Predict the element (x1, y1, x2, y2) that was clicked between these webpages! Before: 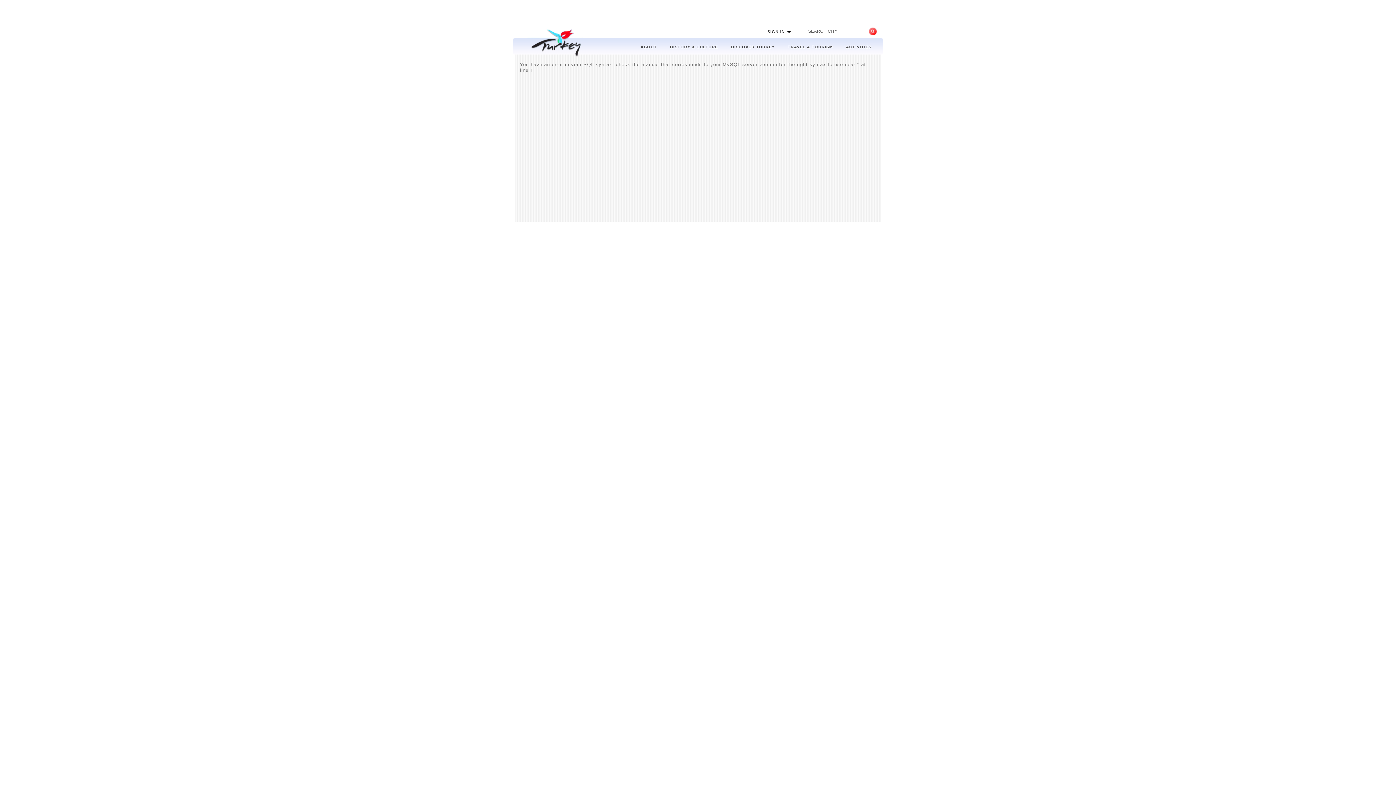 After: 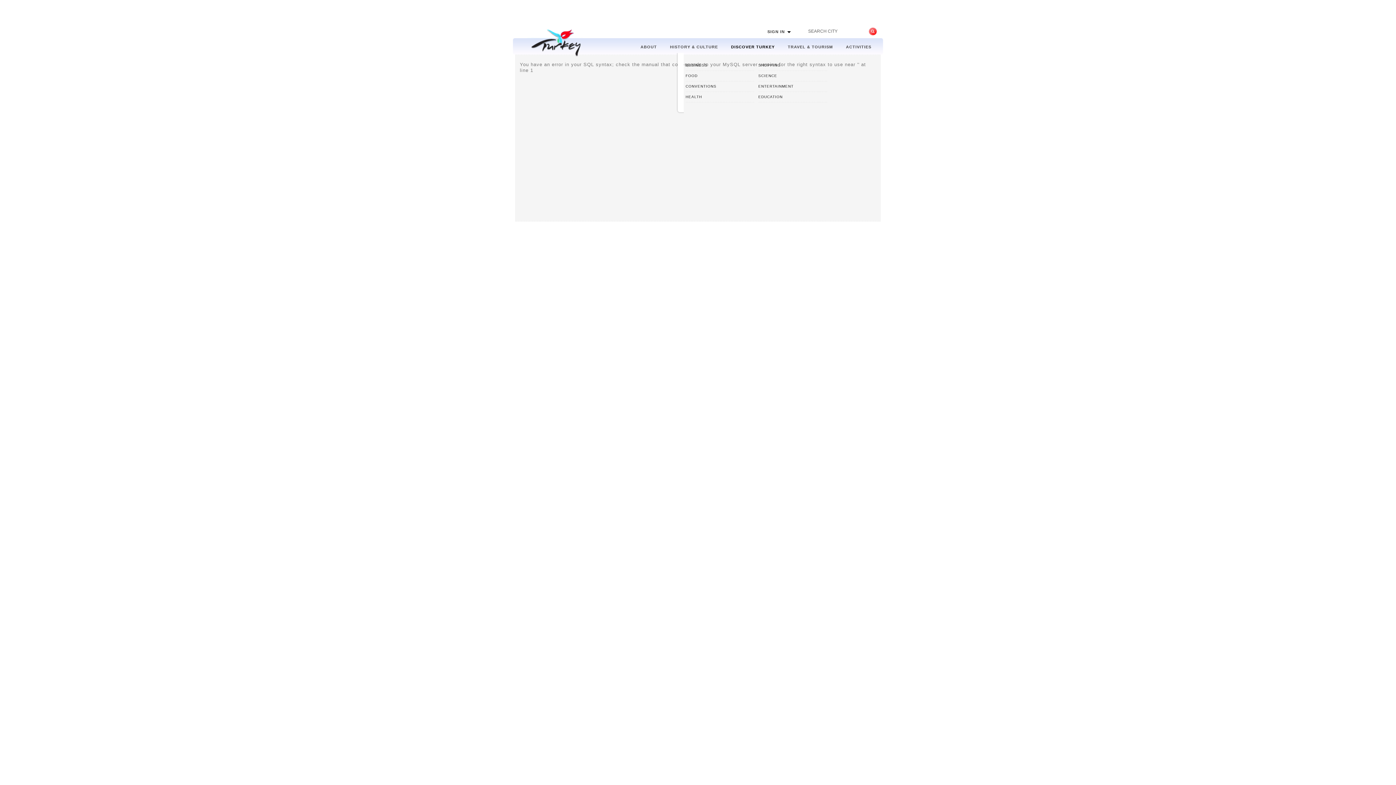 Action: label: DISCOVER TURKEY bbox: (724, 38, 781, 53)